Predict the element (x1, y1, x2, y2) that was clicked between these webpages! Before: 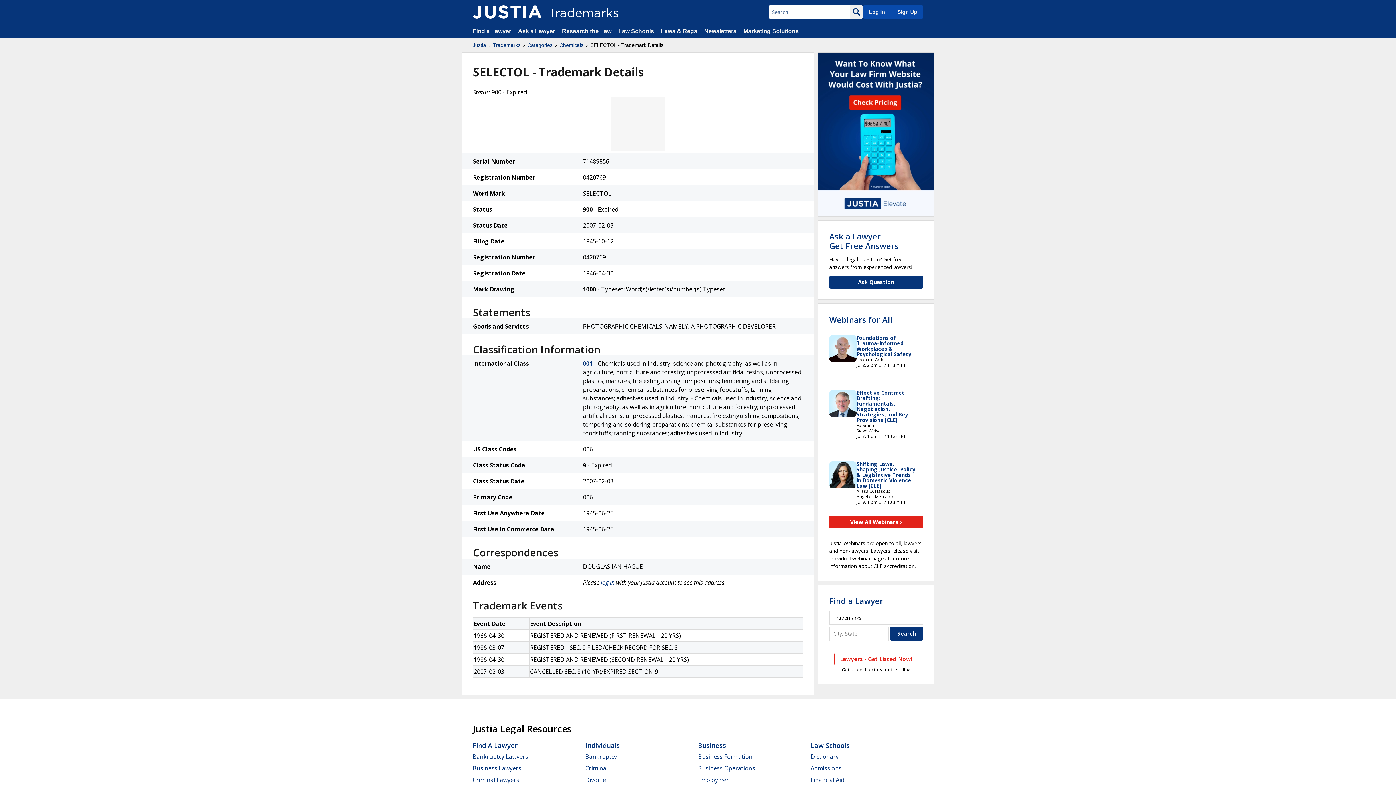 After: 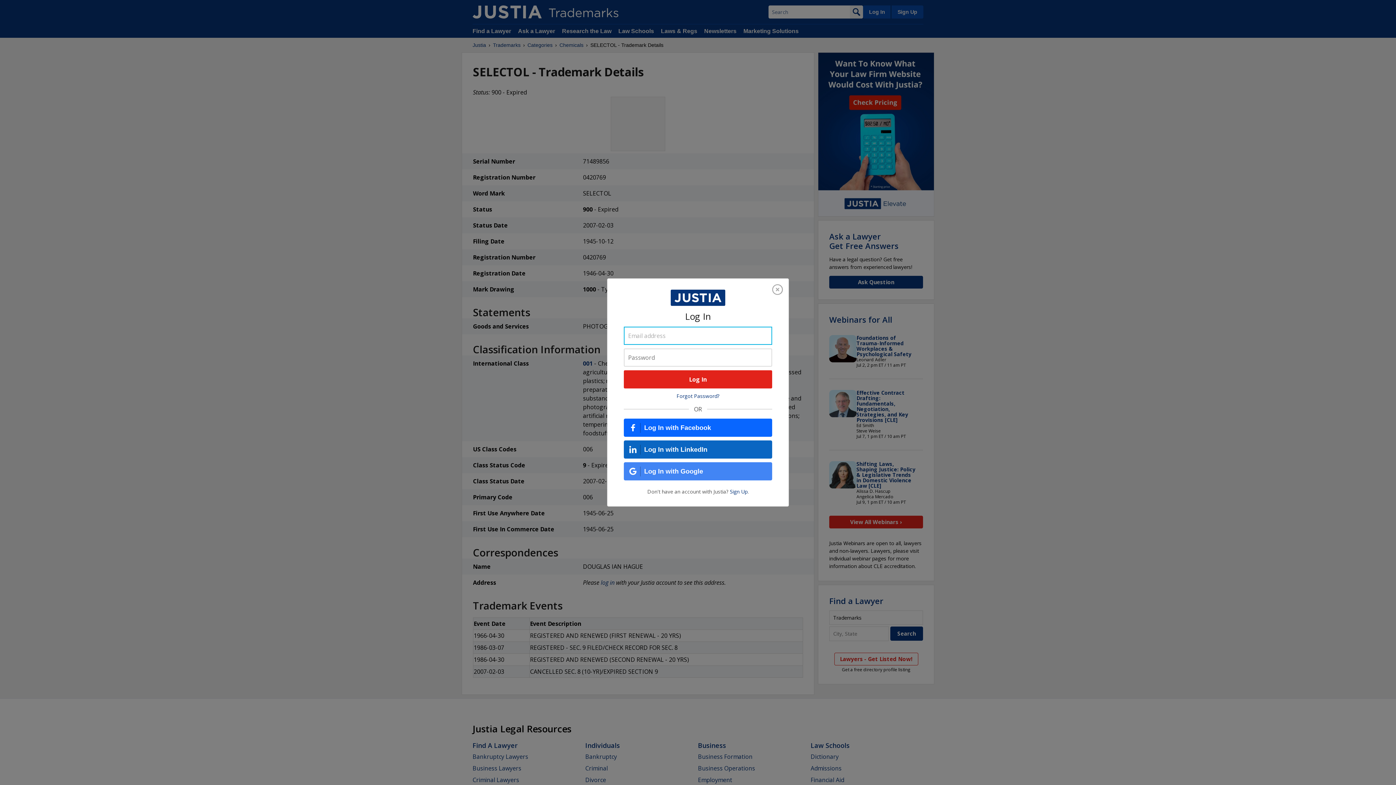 Action: label: Log In bbox: (863, 5, 890, 18)